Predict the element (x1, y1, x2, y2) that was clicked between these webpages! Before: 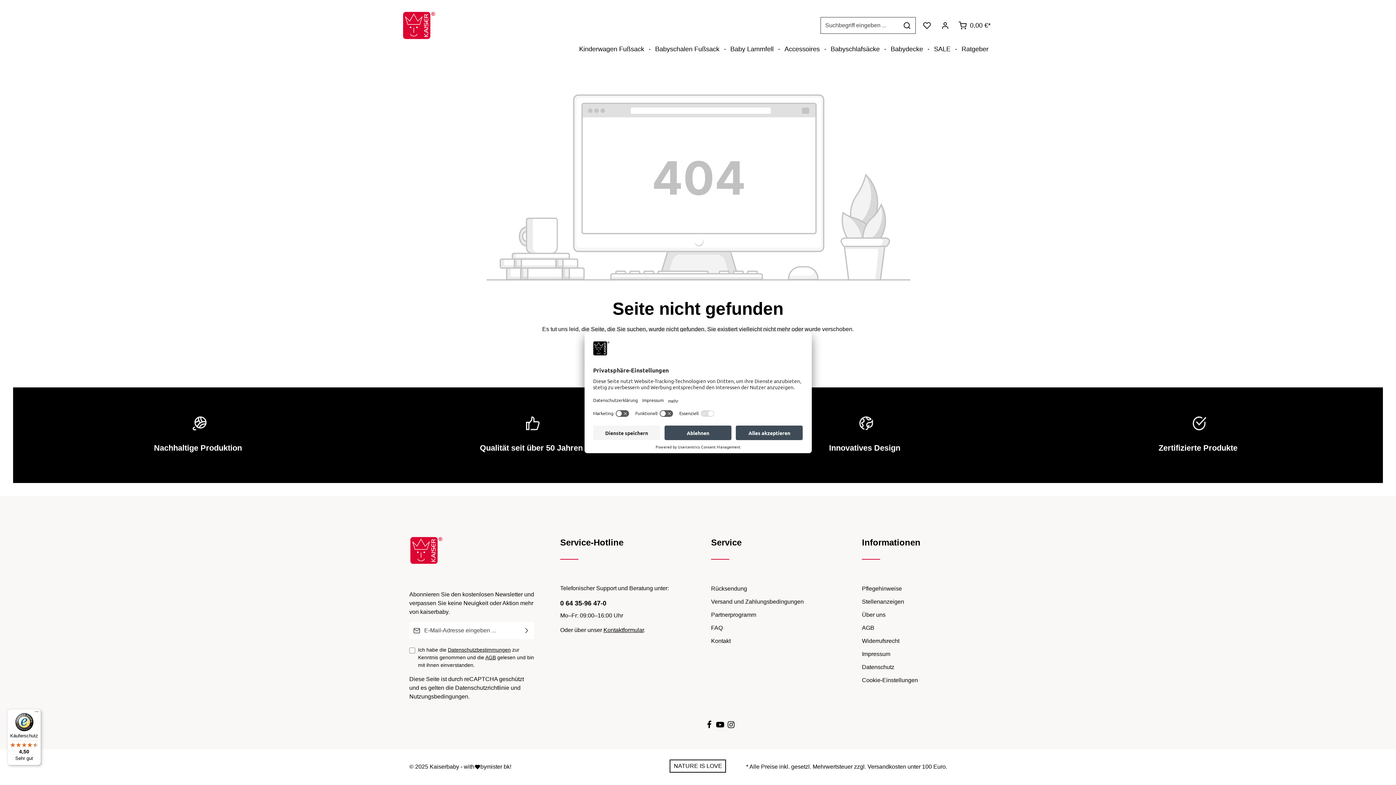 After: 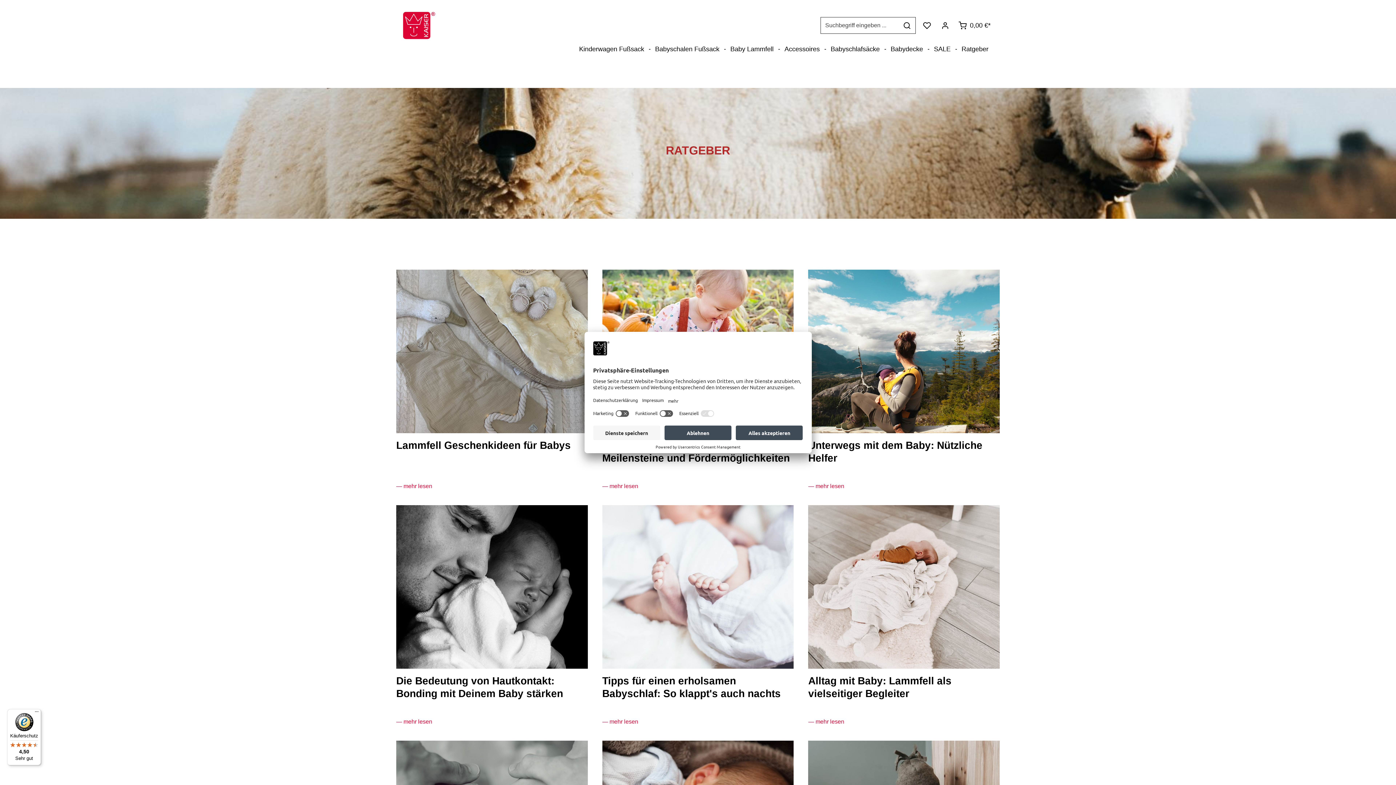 Action: label: Ratgeber bbox: (956, 40, 994, 58)